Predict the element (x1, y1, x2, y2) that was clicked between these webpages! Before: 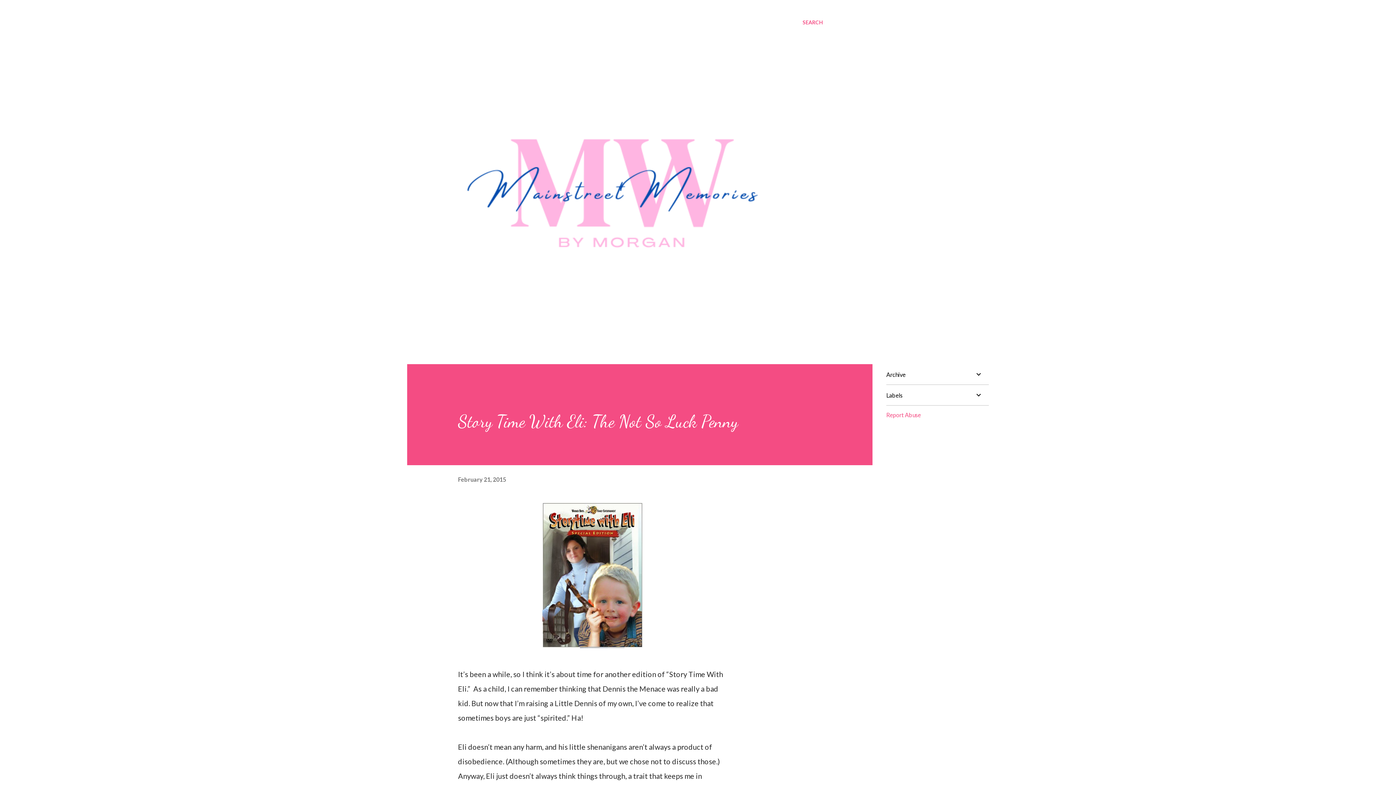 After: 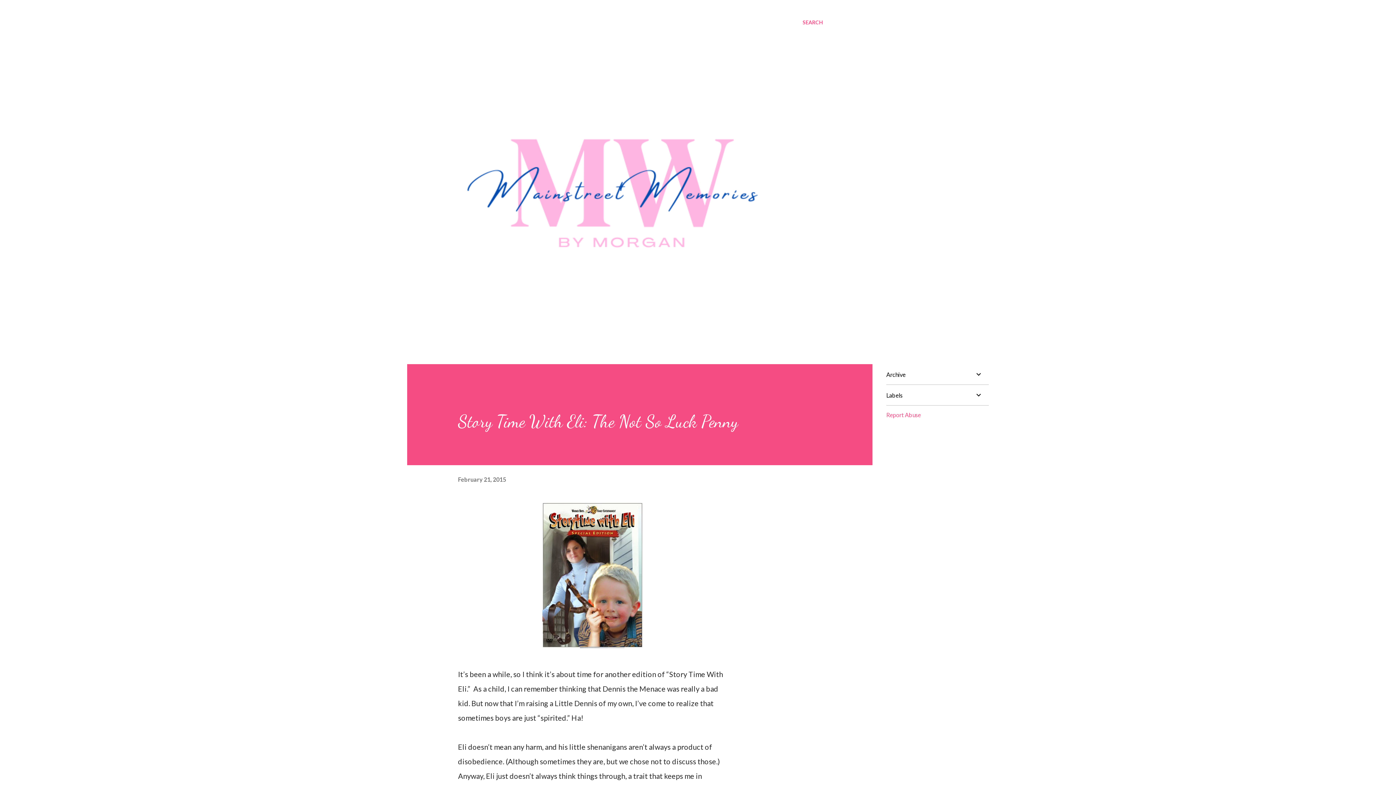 Action: bbox: (458, 476, 506, 483) label: February 21, 2015